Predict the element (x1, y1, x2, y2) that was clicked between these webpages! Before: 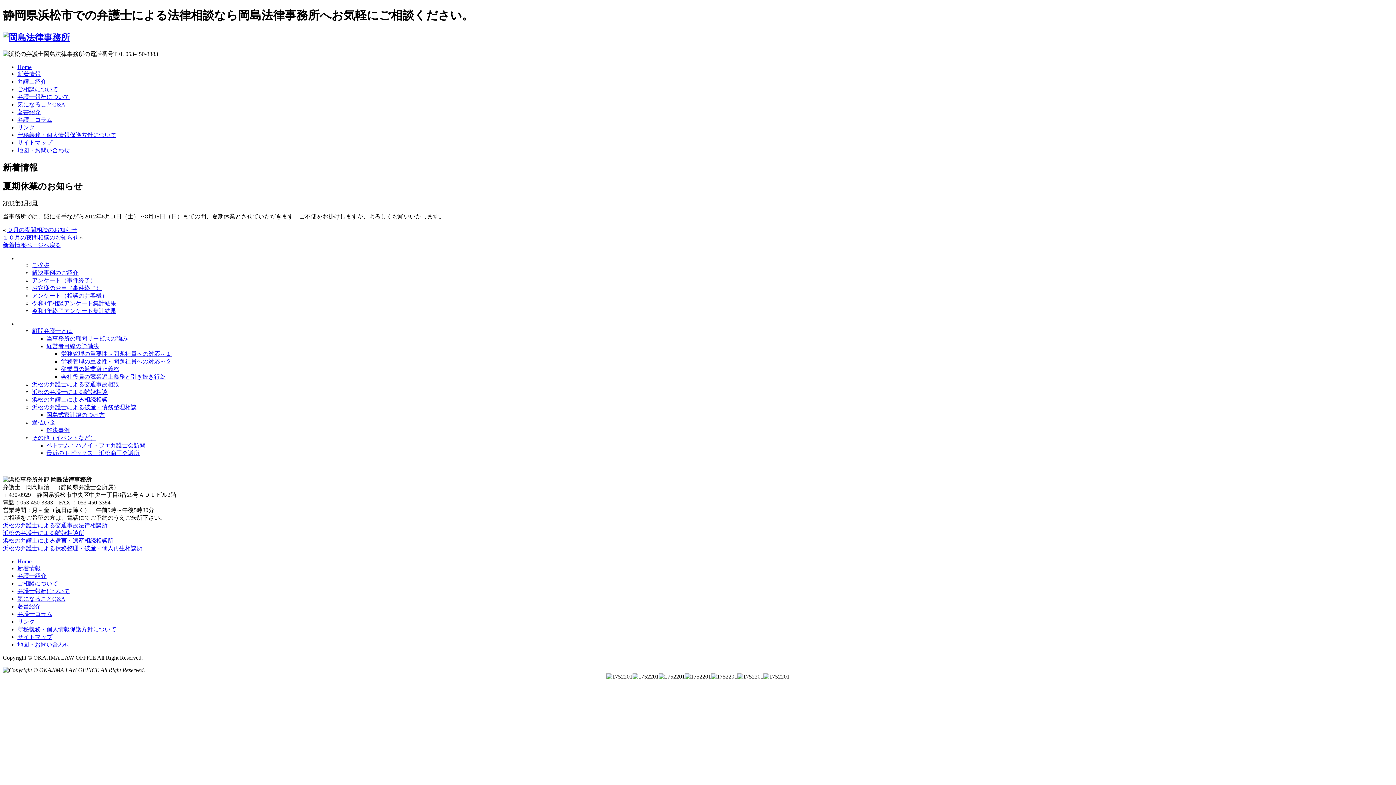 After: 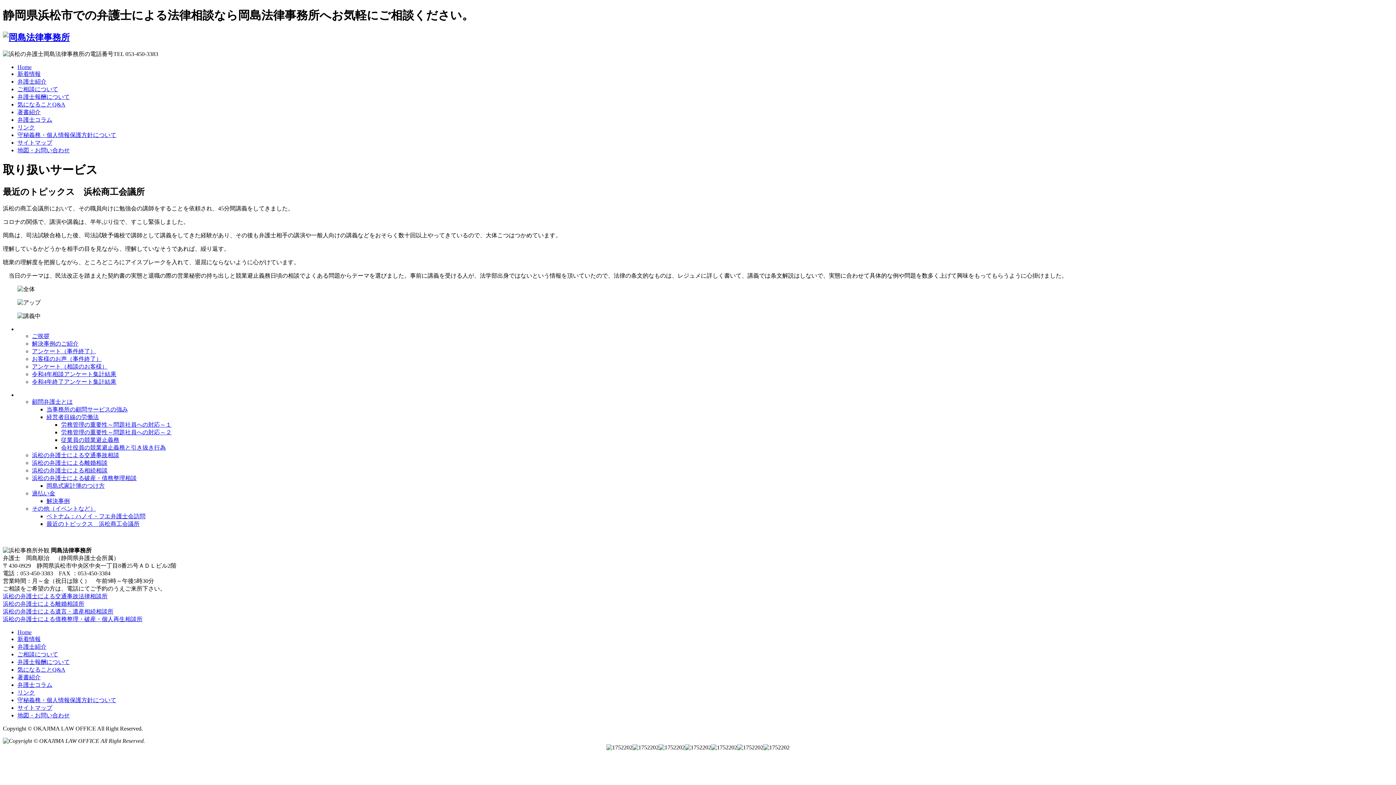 Action: bbox: (46, 450, 139, 456) label: 最近のトピックス　浜松商工会議所